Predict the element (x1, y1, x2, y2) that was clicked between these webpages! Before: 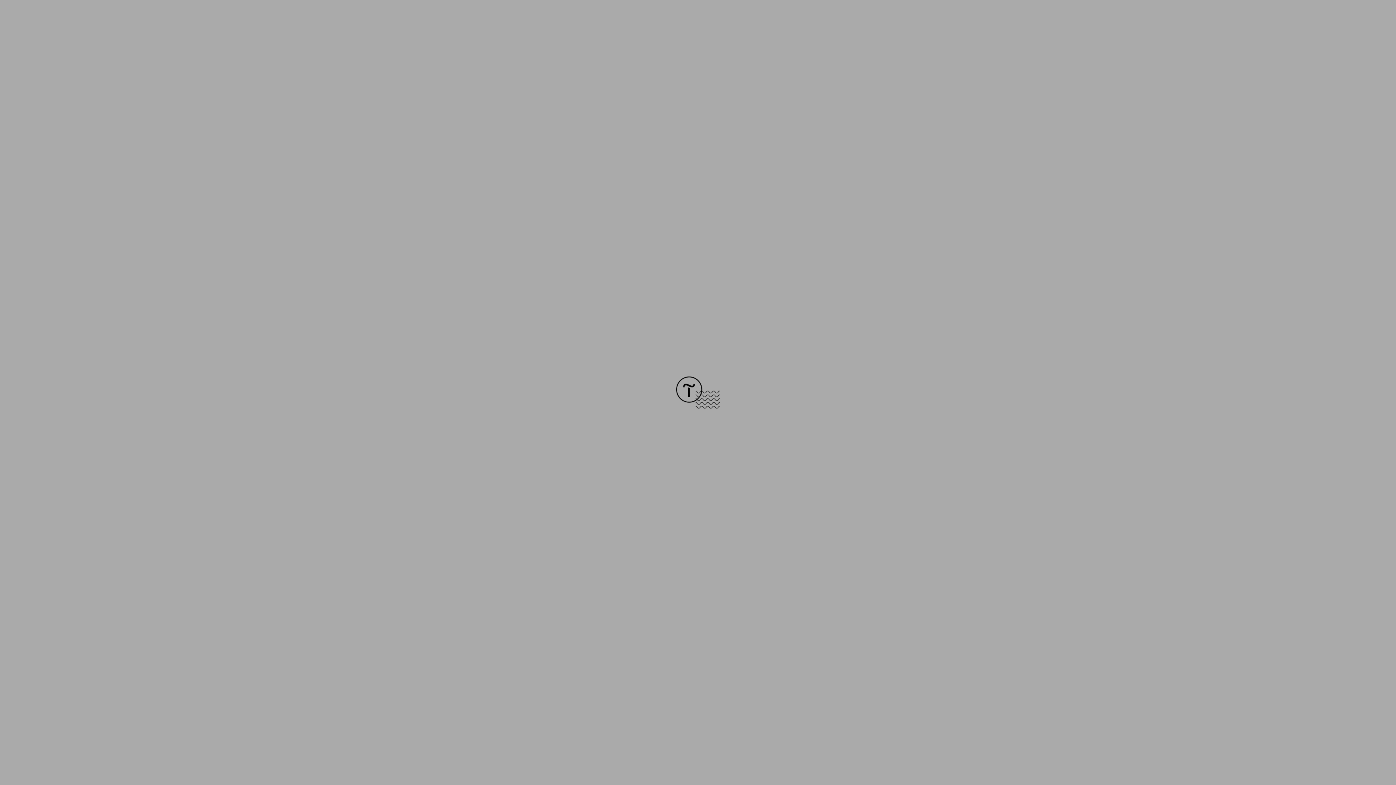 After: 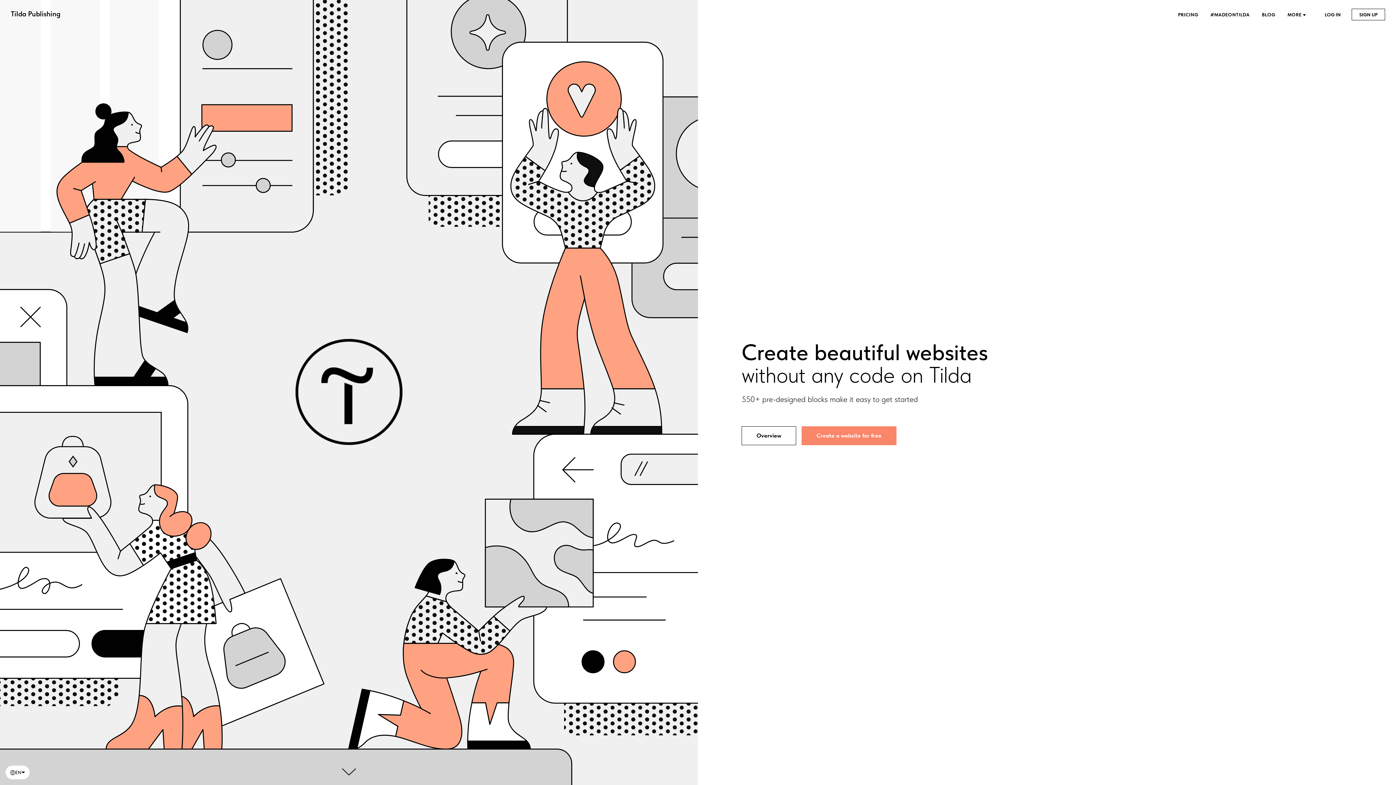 Action: bbox: (676, 403, 720, 409)